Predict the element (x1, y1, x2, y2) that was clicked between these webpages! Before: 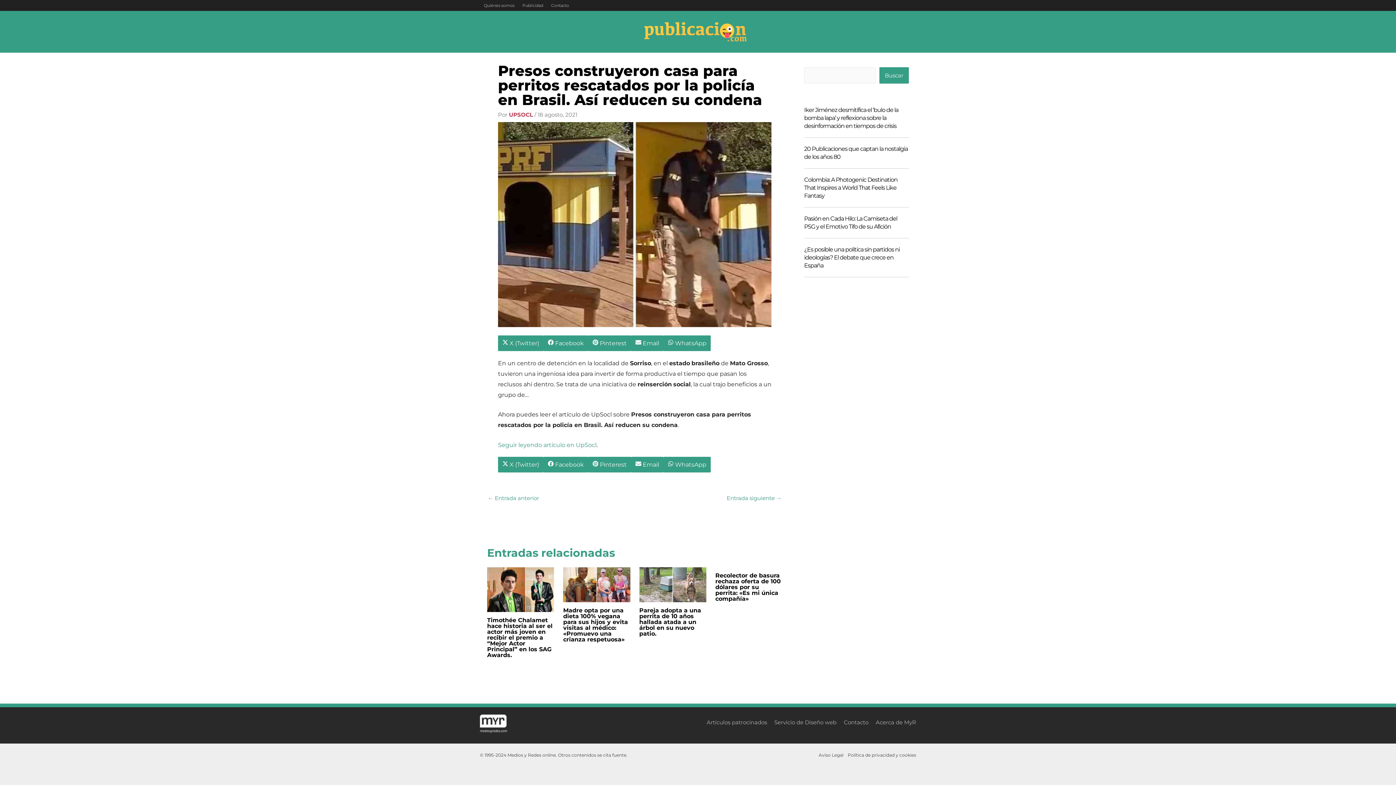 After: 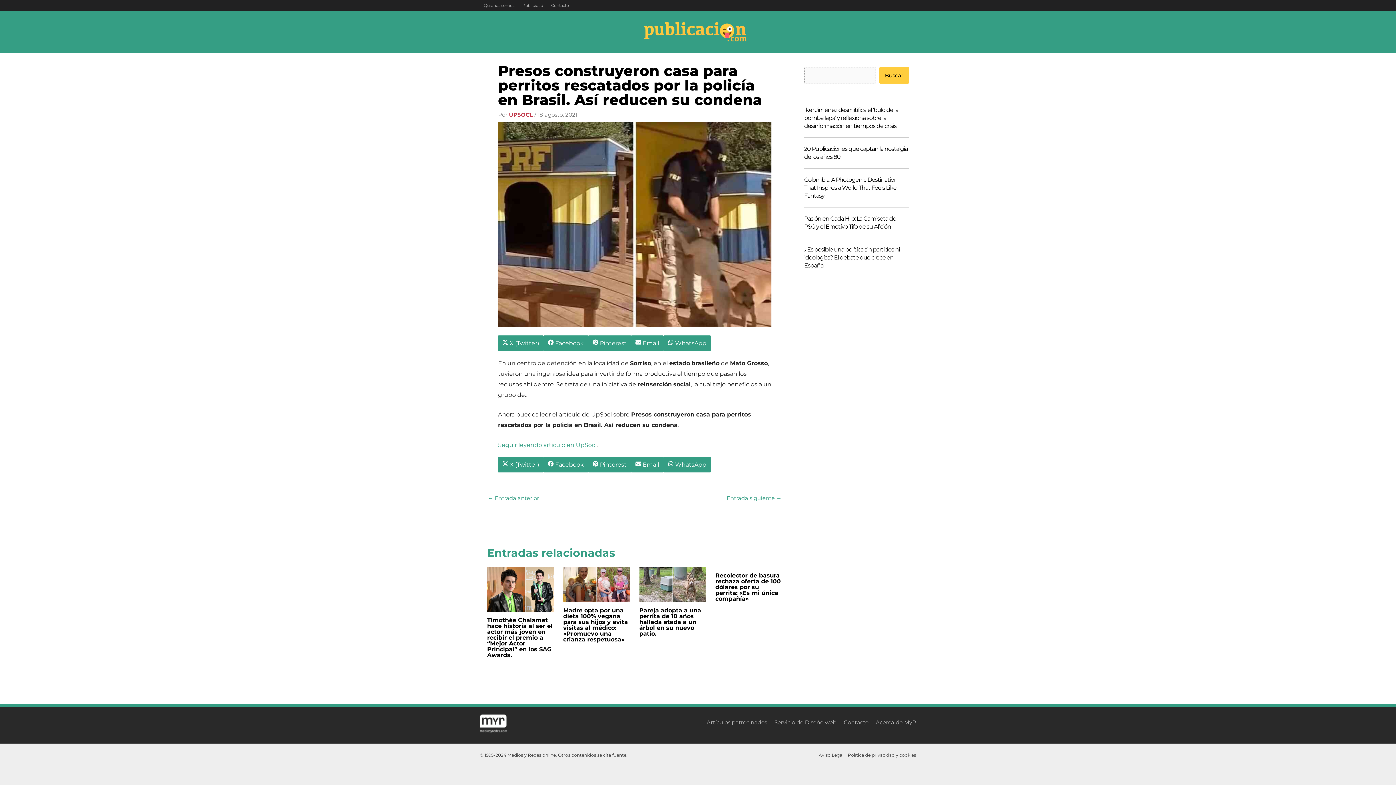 Action: label: Buscar bbox: (879, 67, 909, 83)